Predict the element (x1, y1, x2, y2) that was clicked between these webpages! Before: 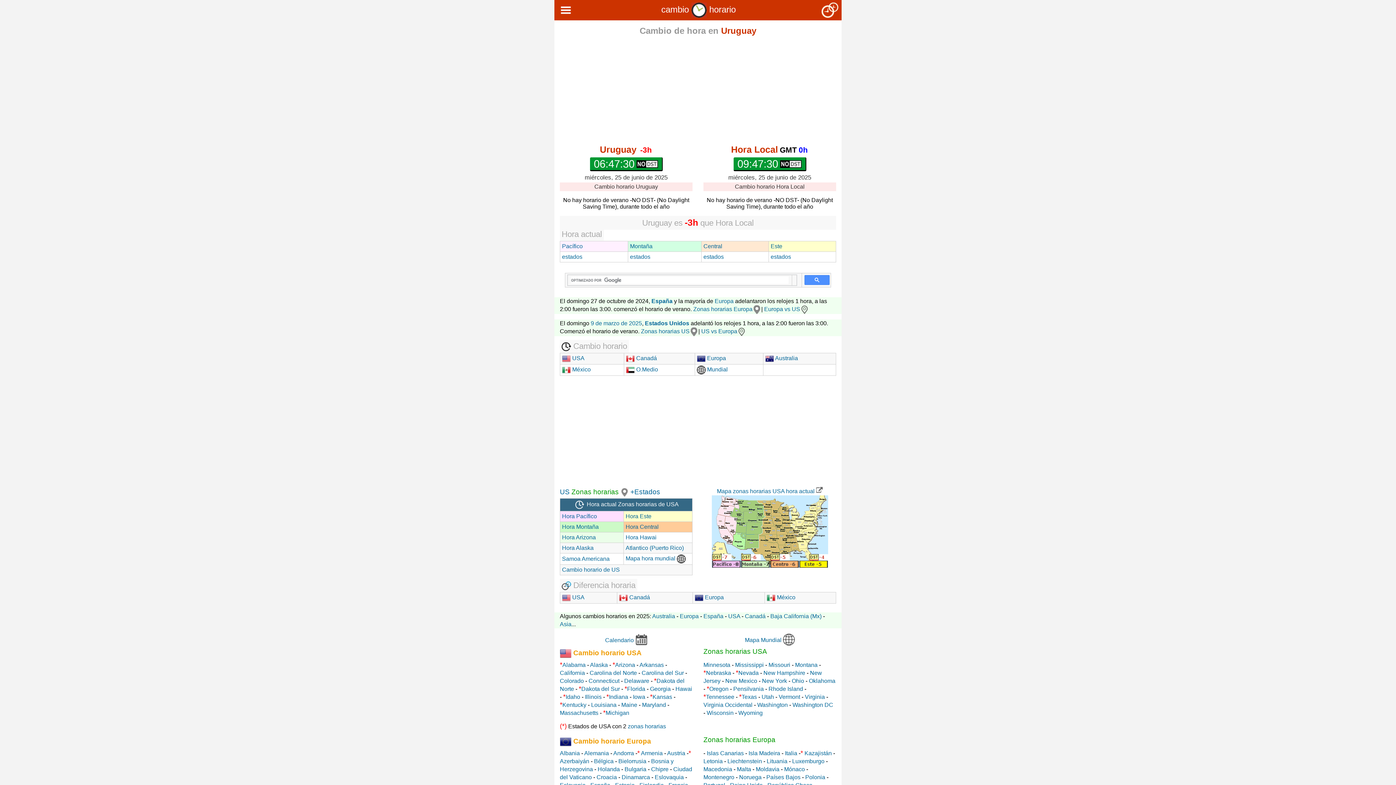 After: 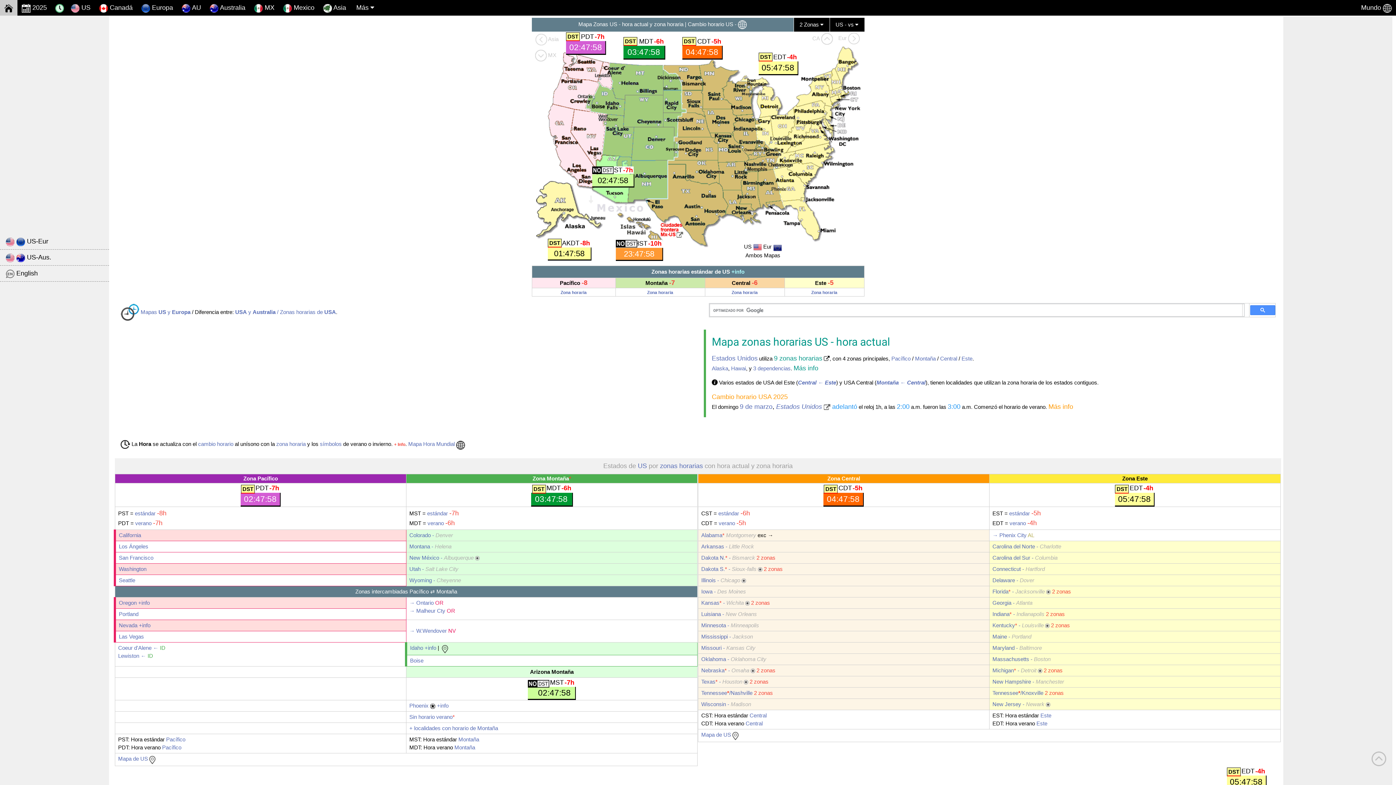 Action: bbox: (628, 723, 666, 729) label: zonas horarias